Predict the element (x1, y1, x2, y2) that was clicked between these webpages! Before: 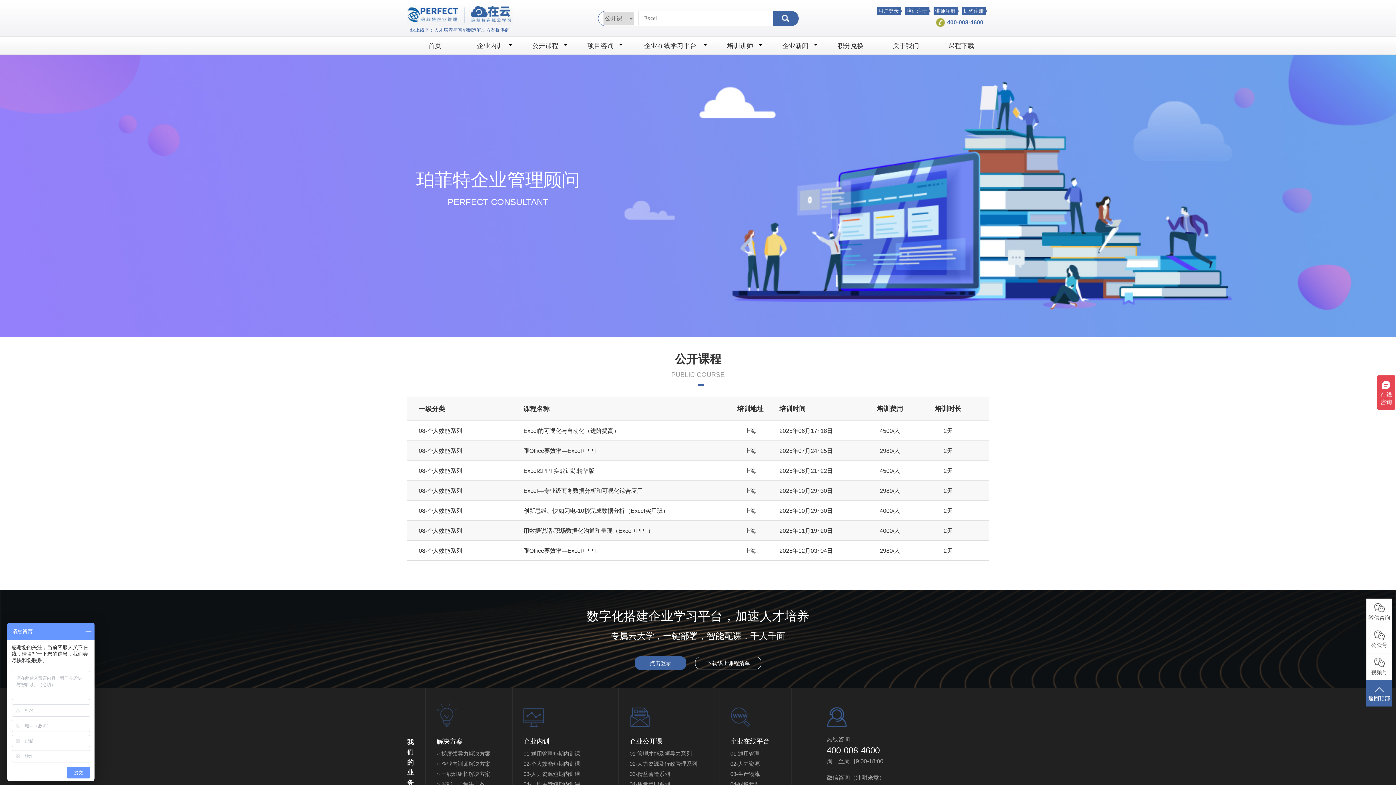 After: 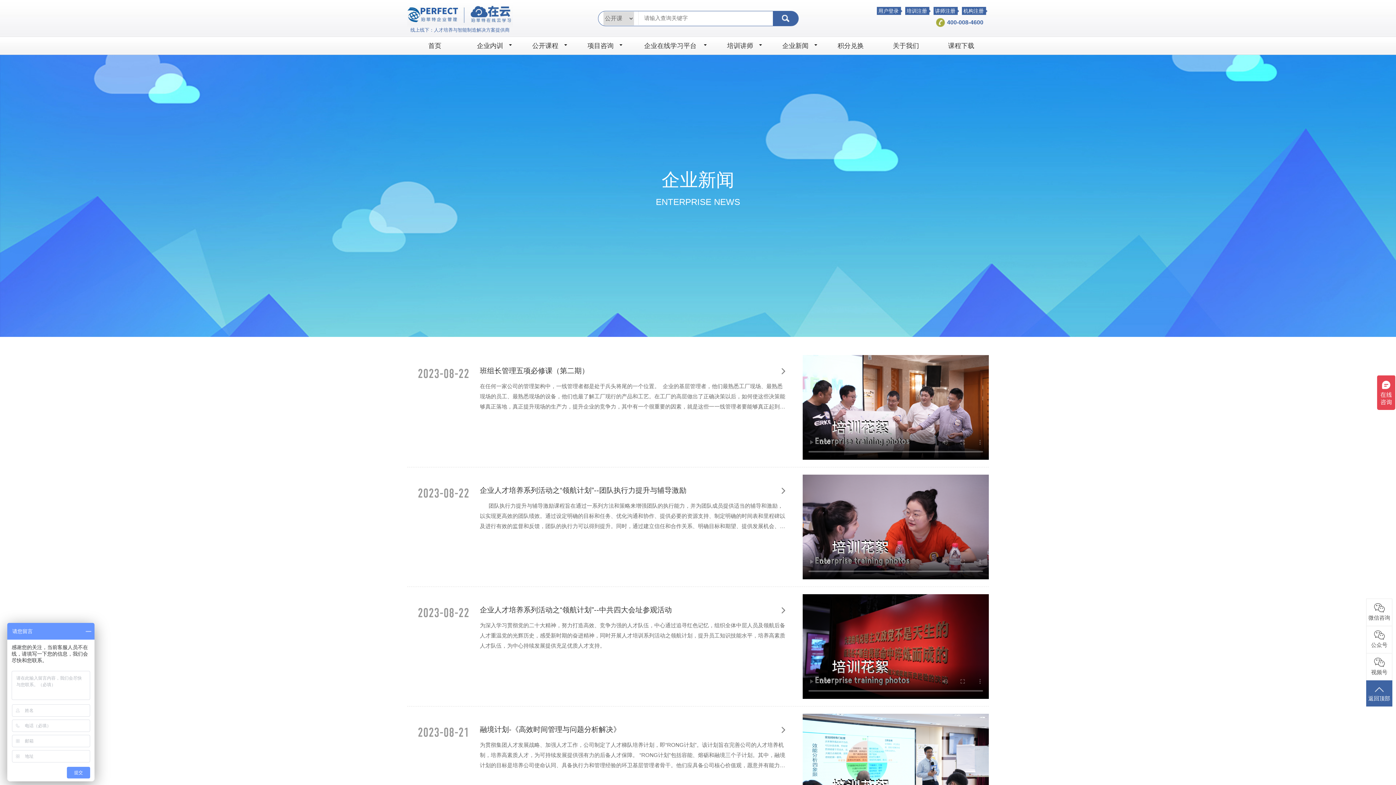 Action: label: 企业新闻 bbox: (768, 36, 823, 54)